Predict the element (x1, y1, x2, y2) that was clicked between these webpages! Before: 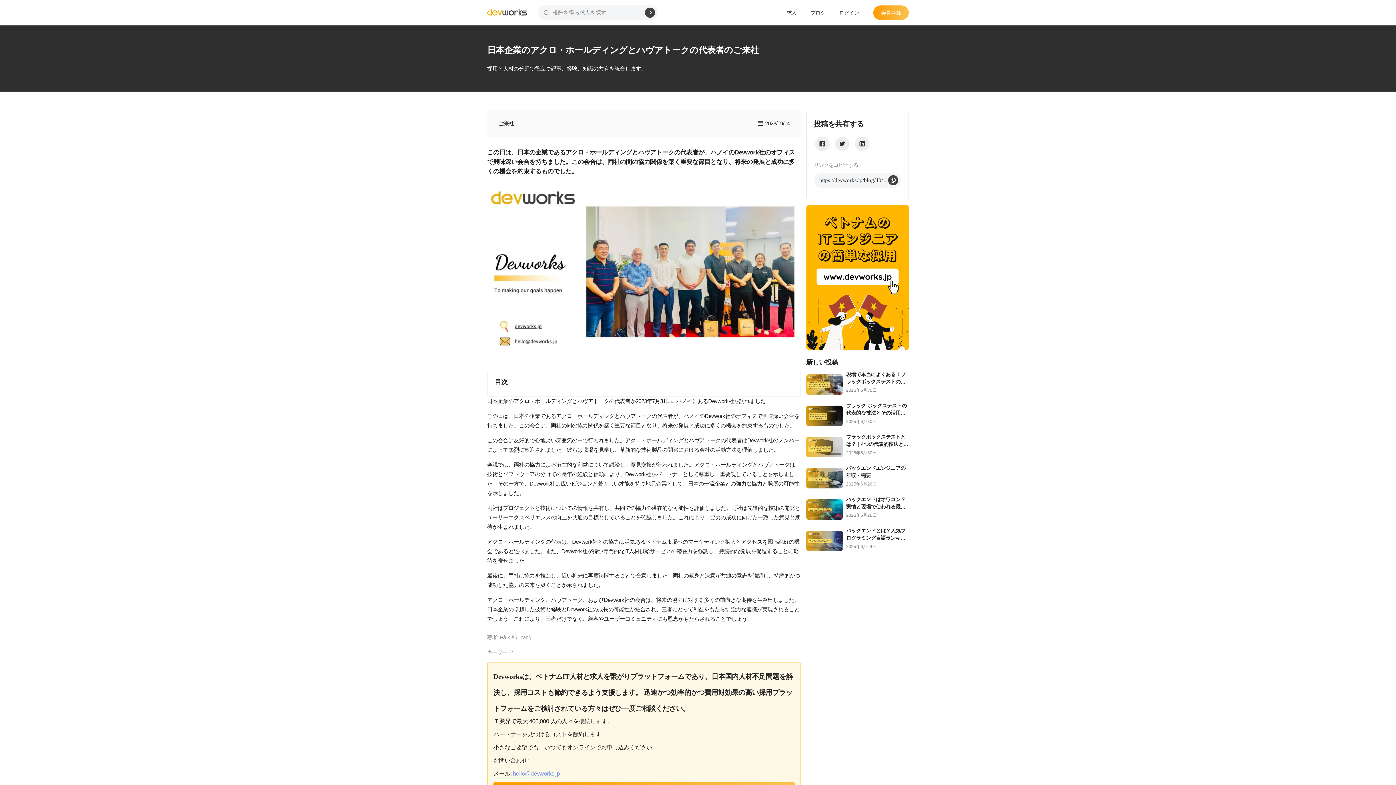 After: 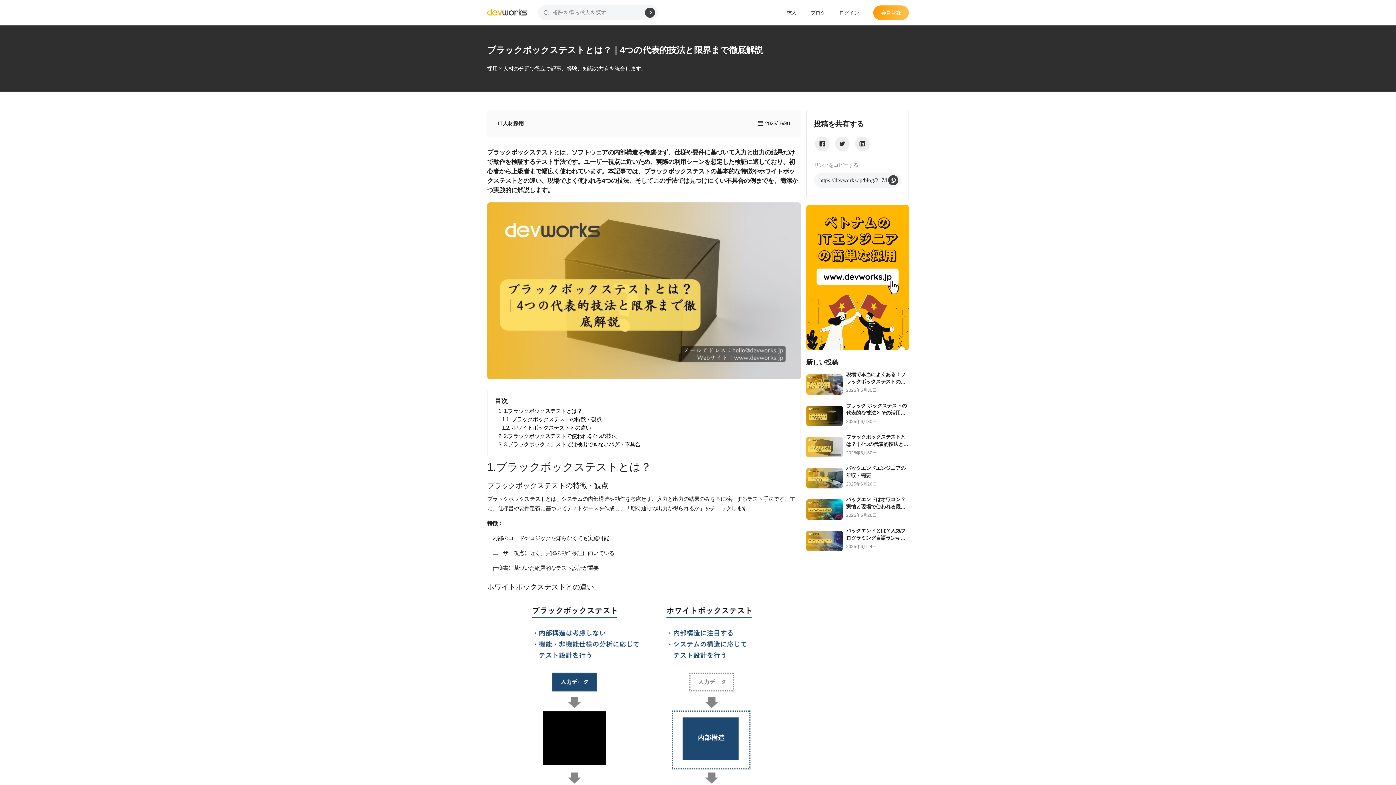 Action: label: ブラックボックステストとは？｜4つの代表的技法と限界まで徹底解説
2025年6月30日 bbox: (806, 435, 909, 459)